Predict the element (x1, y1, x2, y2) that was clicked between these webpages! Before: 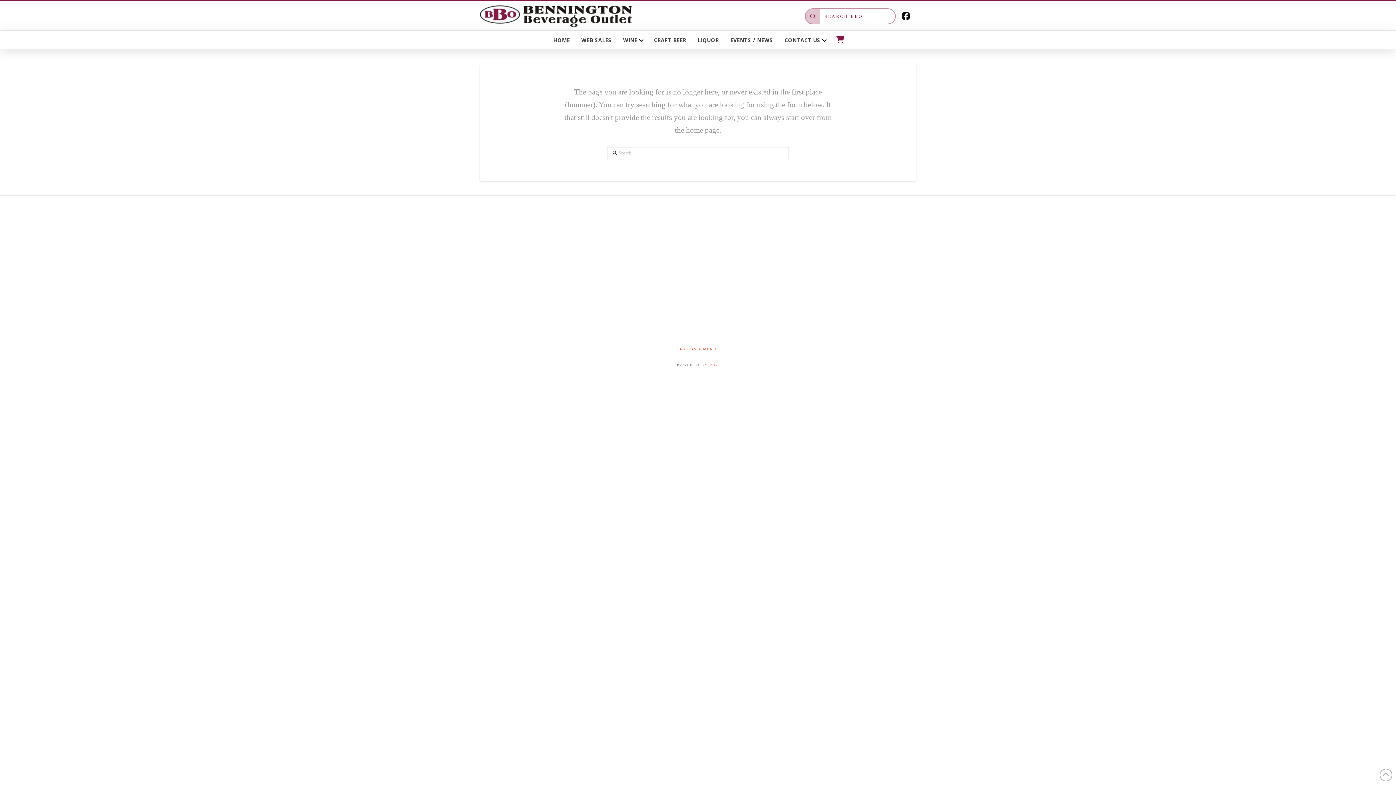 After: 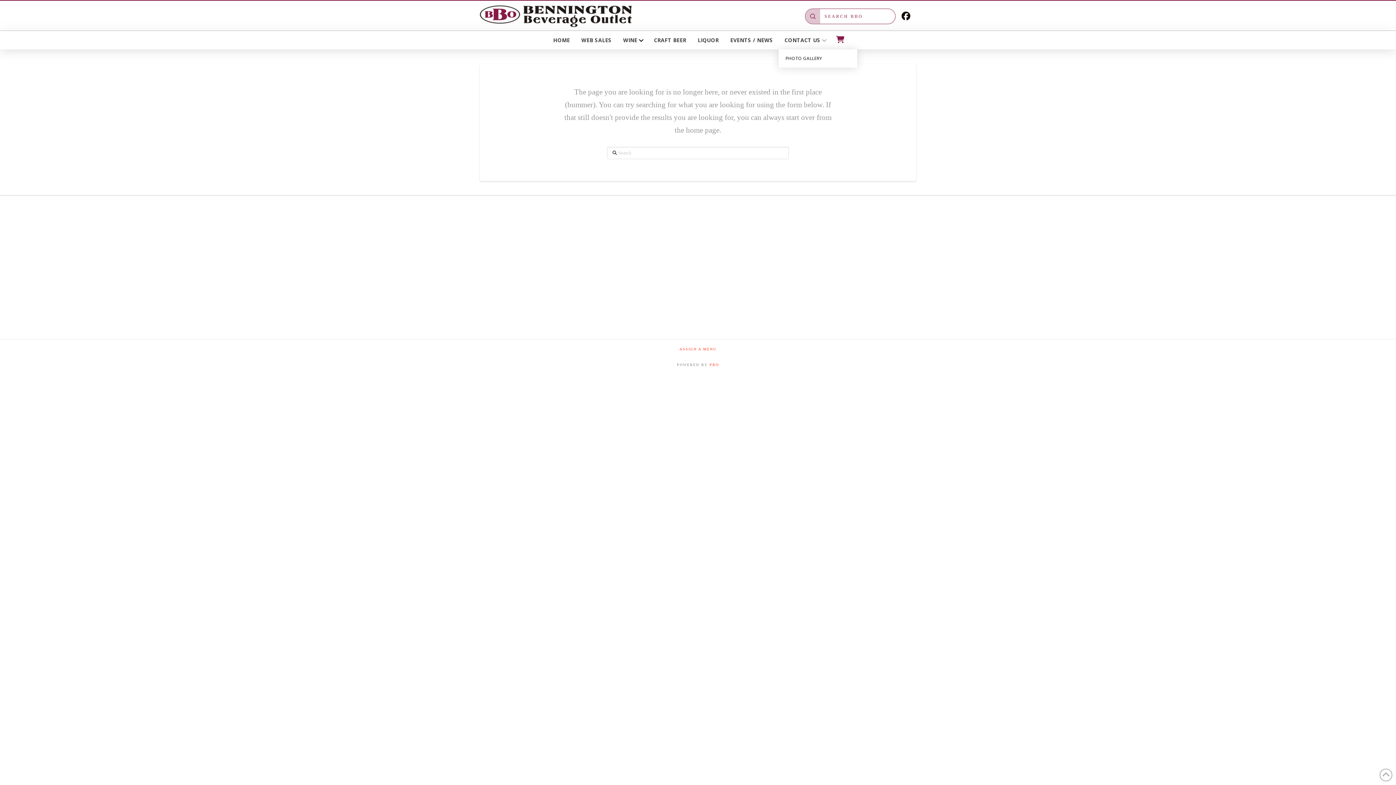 Action: bbox: (778, 30, 831, 49) label: CONTACT US